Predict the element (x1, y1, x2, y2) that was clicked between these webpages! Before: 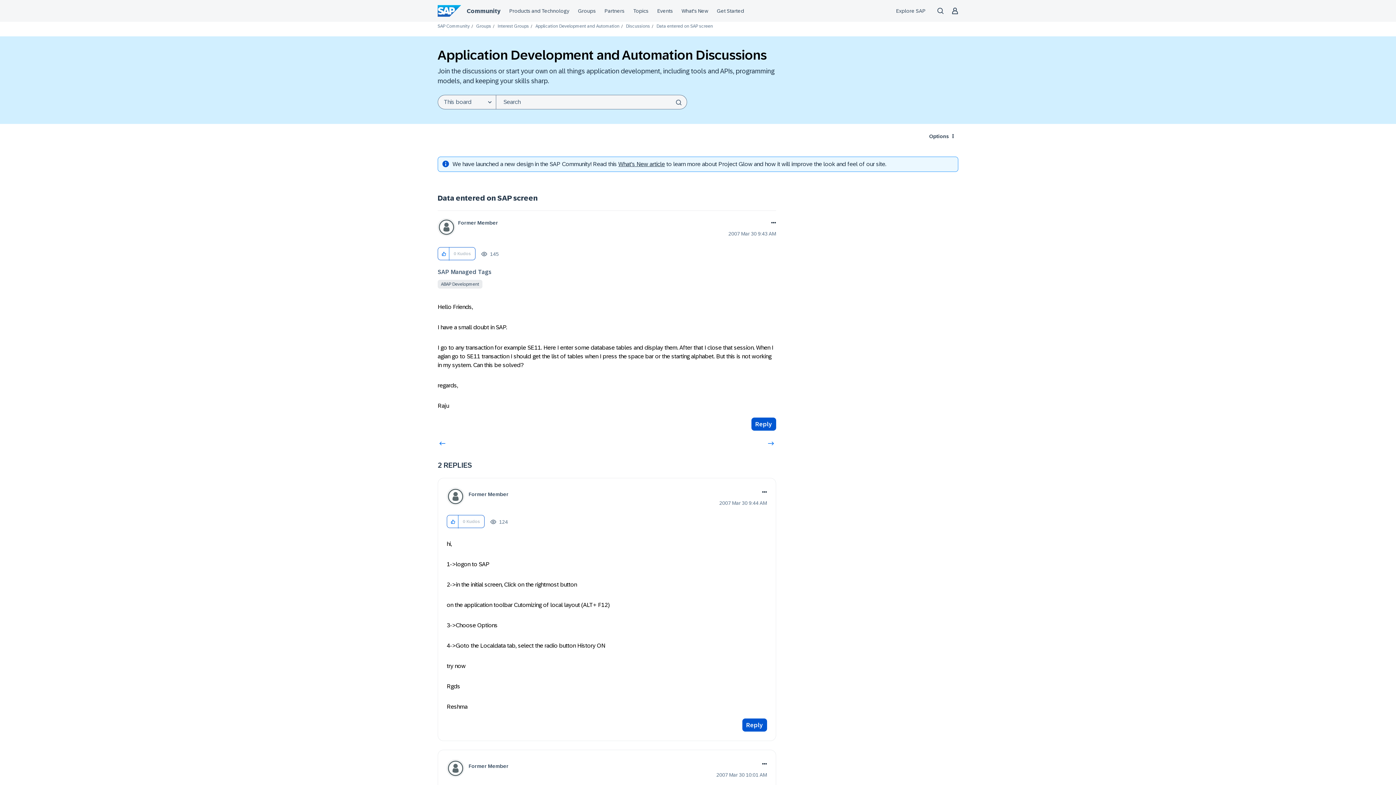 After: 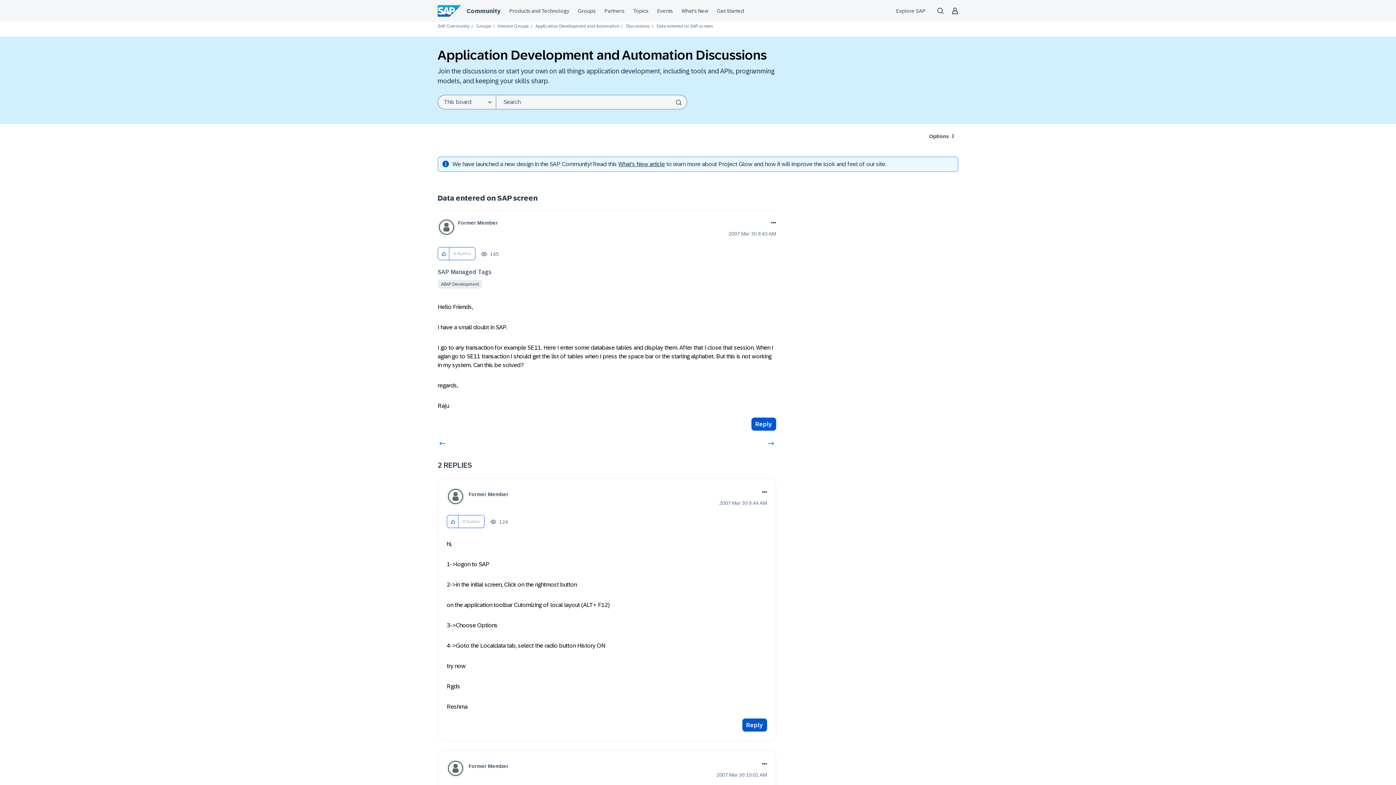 Action: bbox: (618, 161, 665, 167) label: What's New post